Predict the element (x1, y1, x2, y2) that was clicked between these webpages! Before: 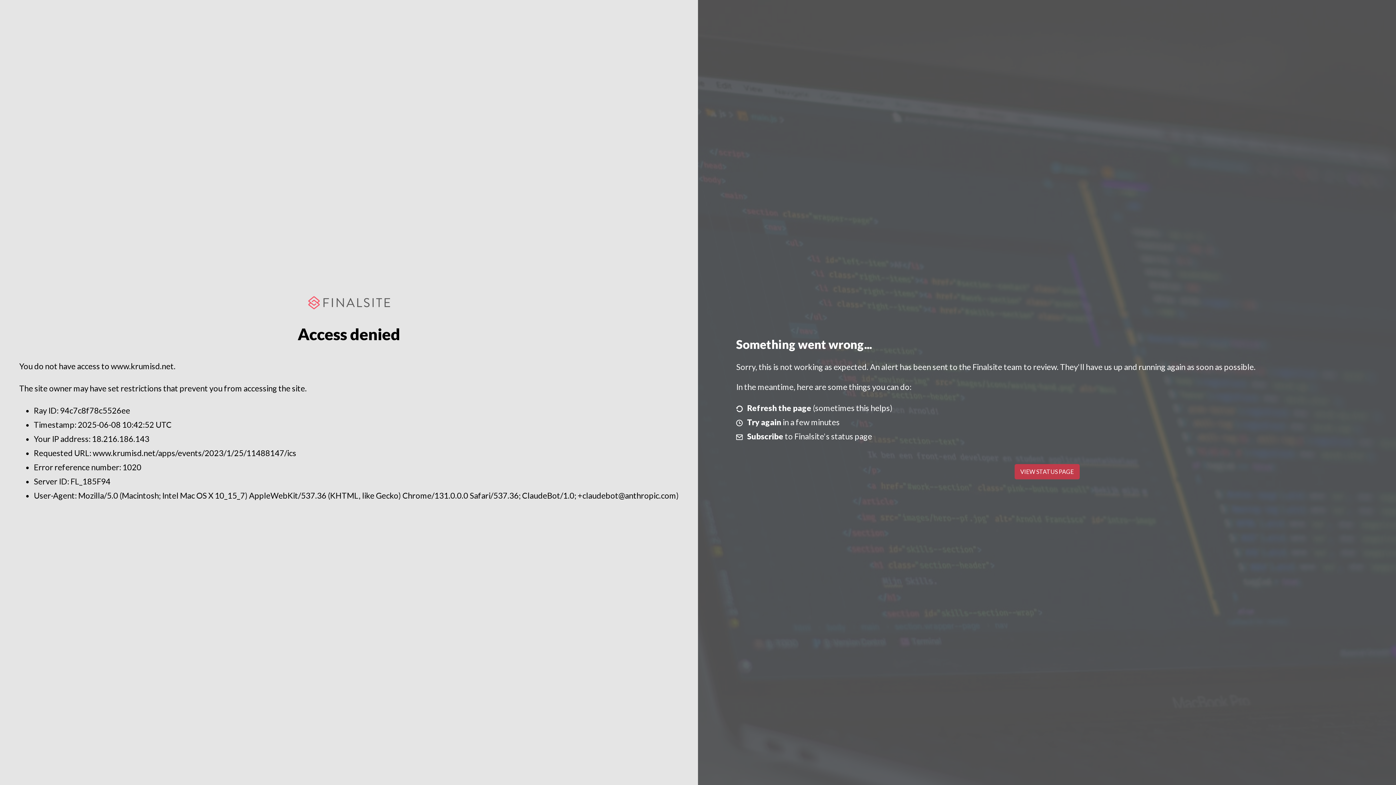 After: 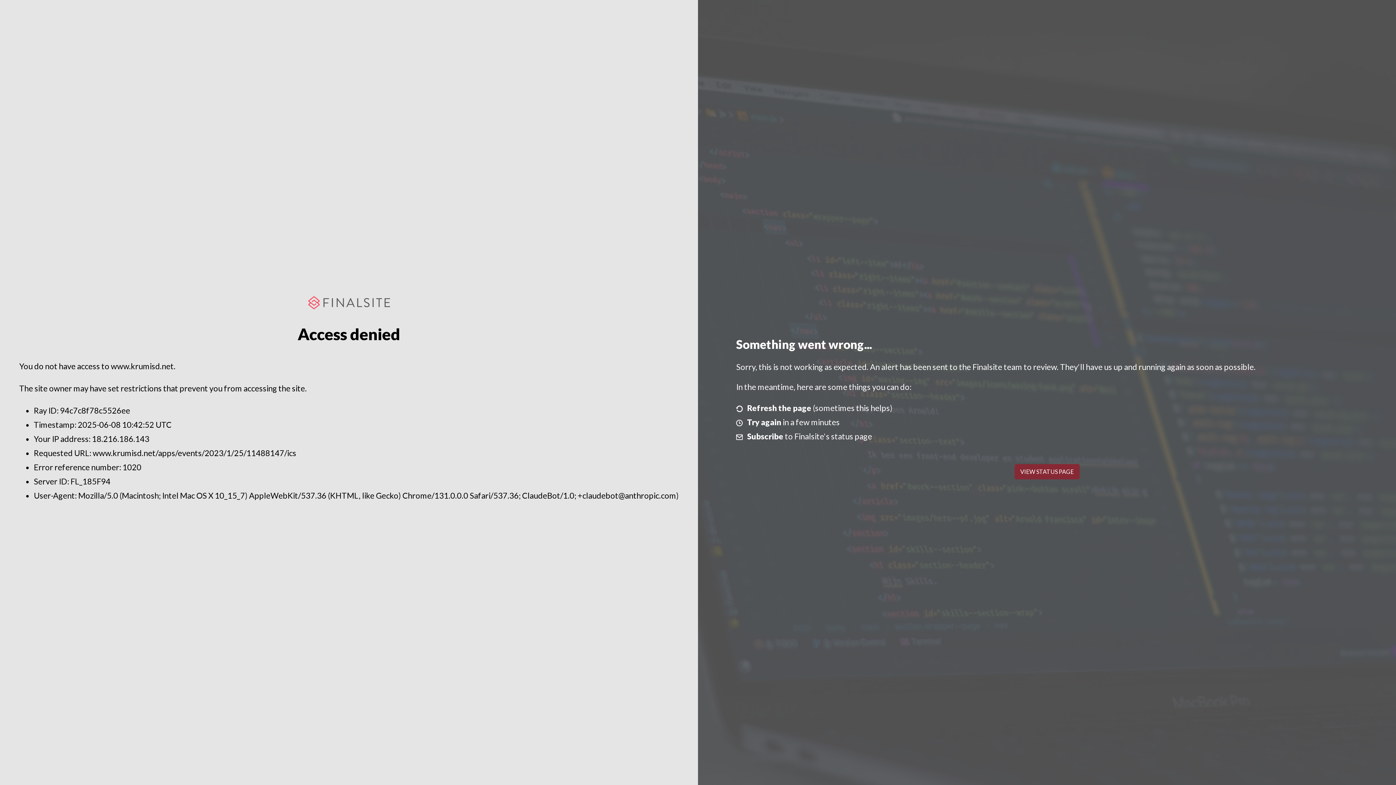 Action: bbox: (1014, 464, 1079, 479) label: VIEW STATUS PAGE